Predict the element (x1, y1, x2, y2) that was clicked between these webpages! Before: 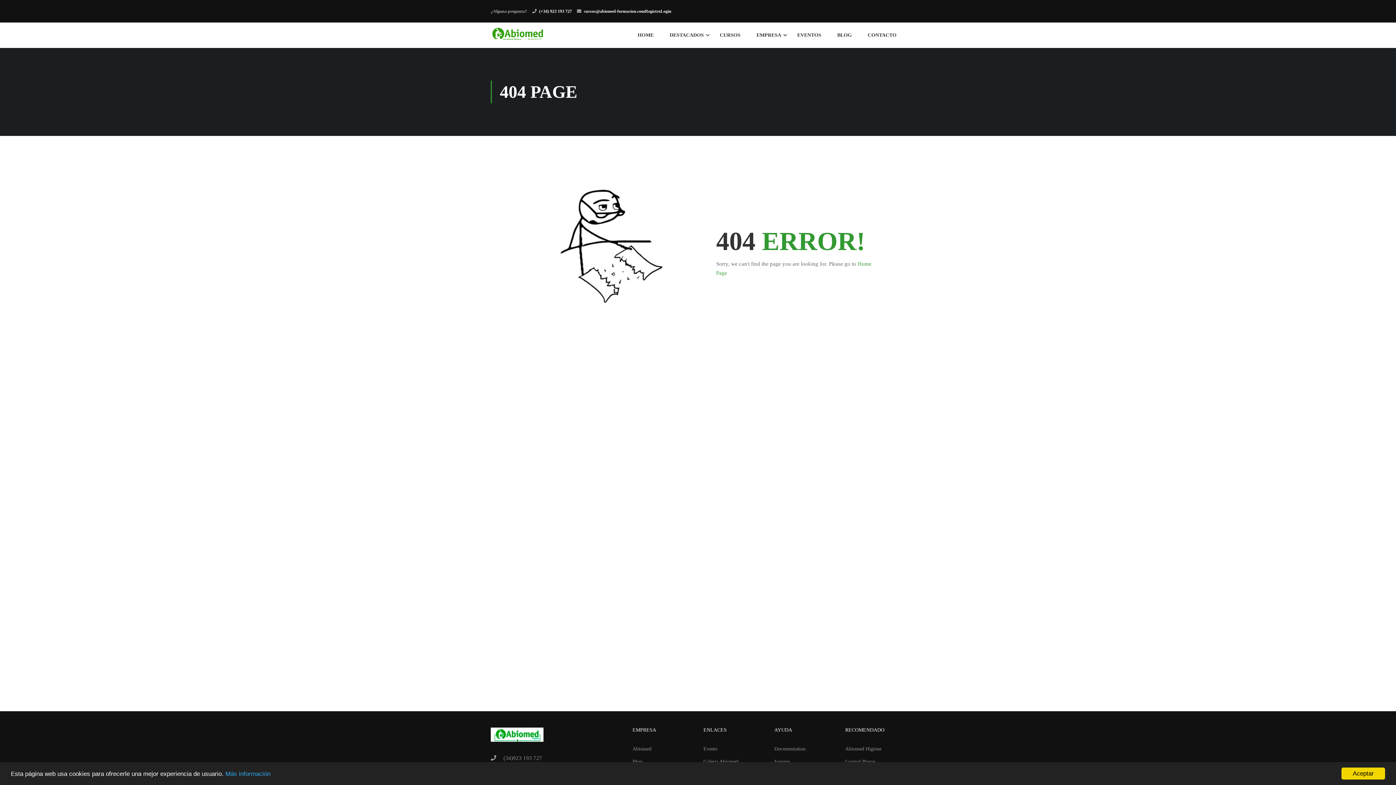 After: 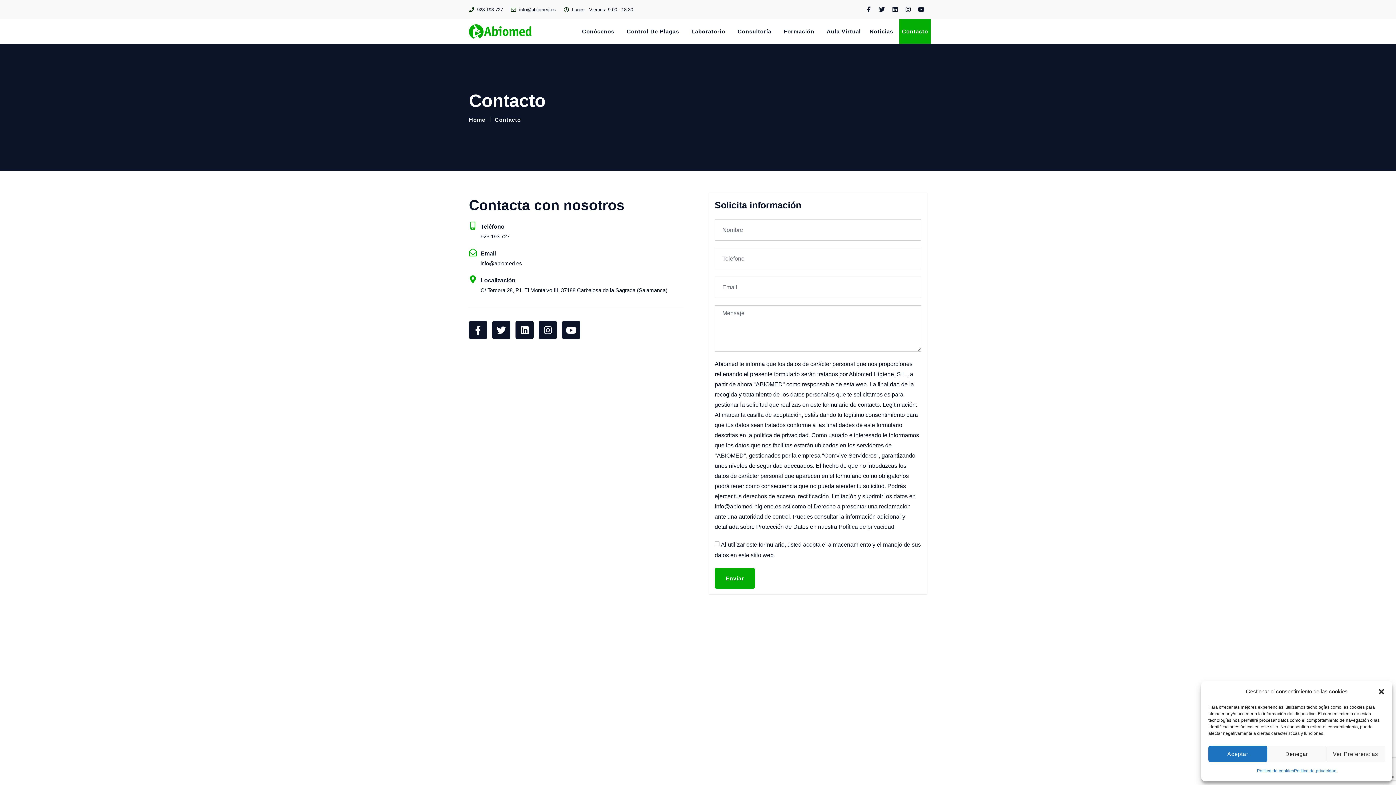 Action: bbox: (860, 24, 904, 46) label: CONTACTO